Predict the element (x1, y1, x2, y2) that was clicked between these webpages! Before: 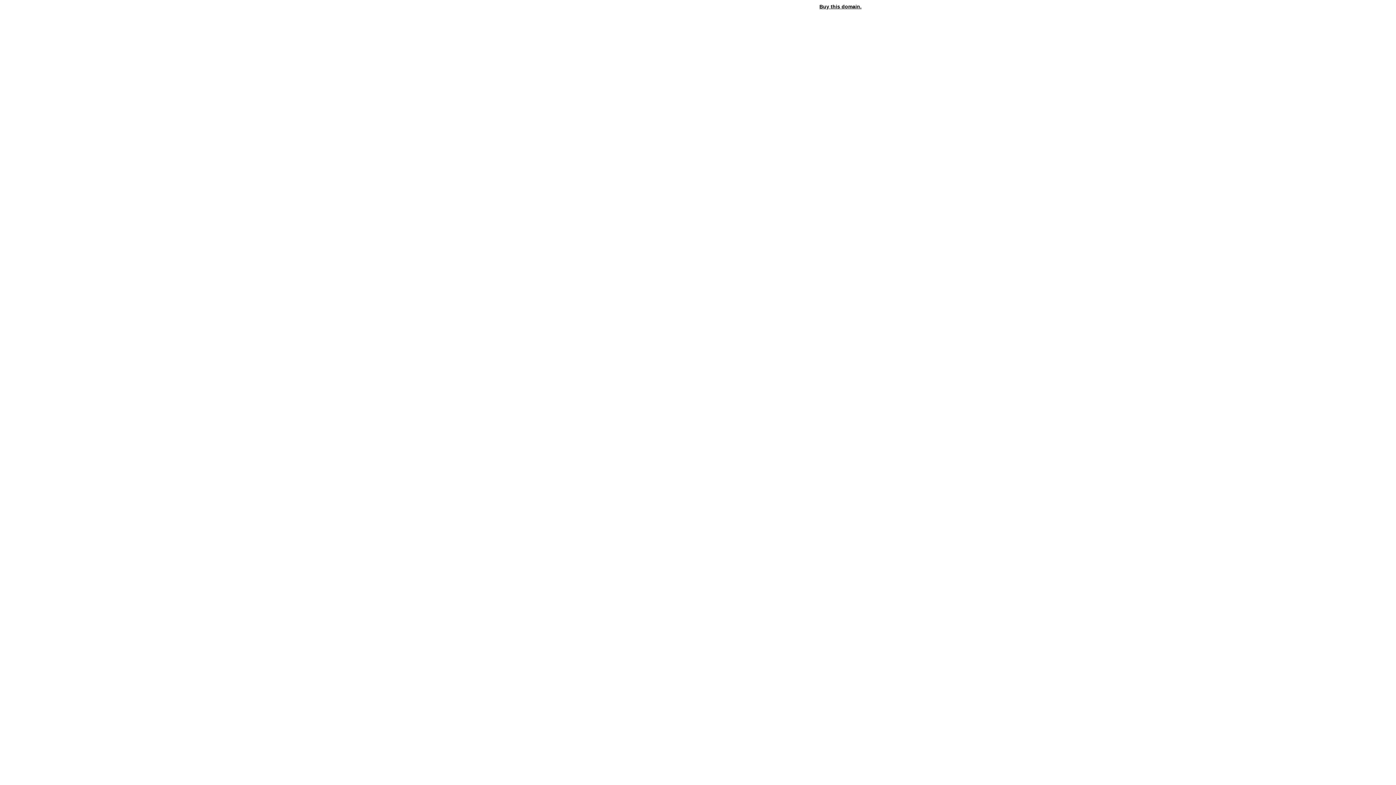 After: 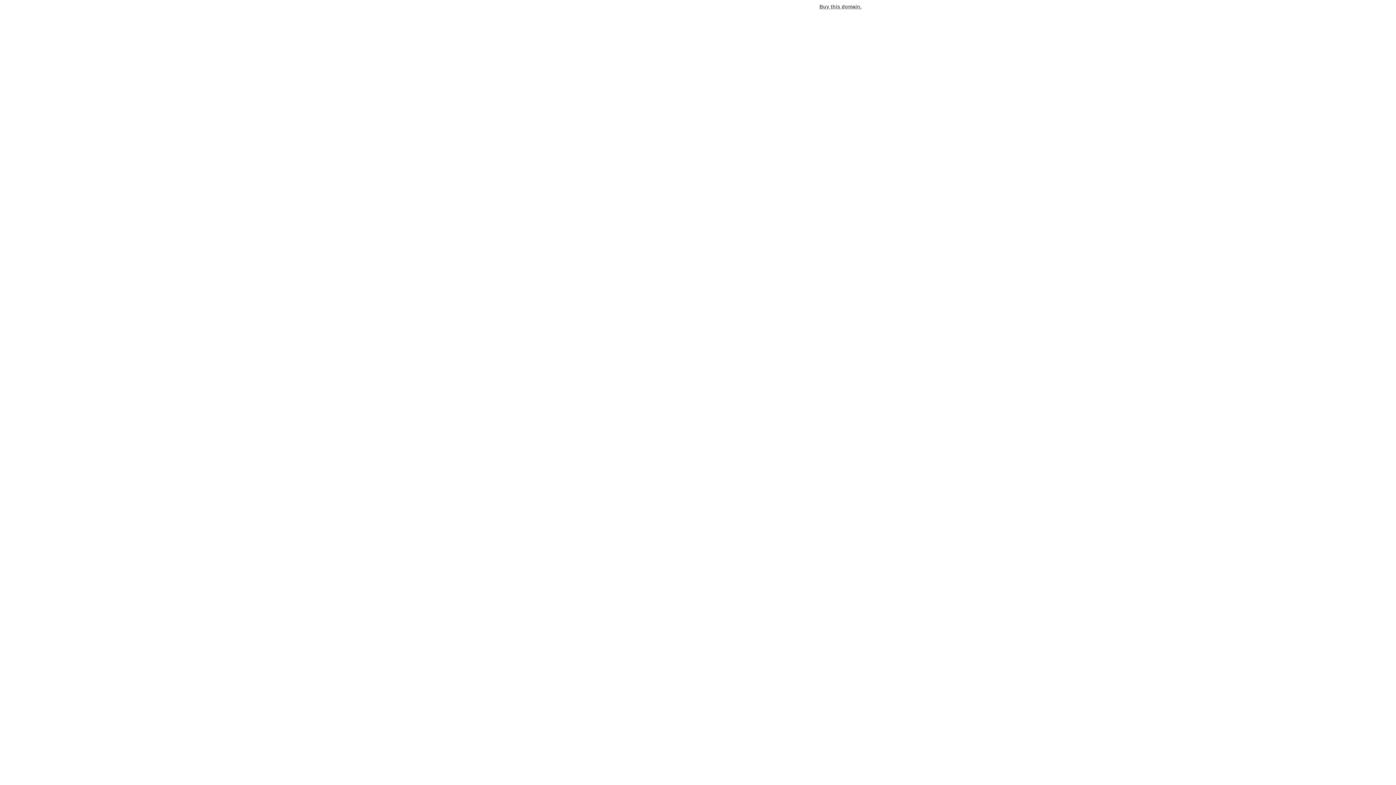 Action: label: Buy this domain. bbox: (819, 3, 861, 9)